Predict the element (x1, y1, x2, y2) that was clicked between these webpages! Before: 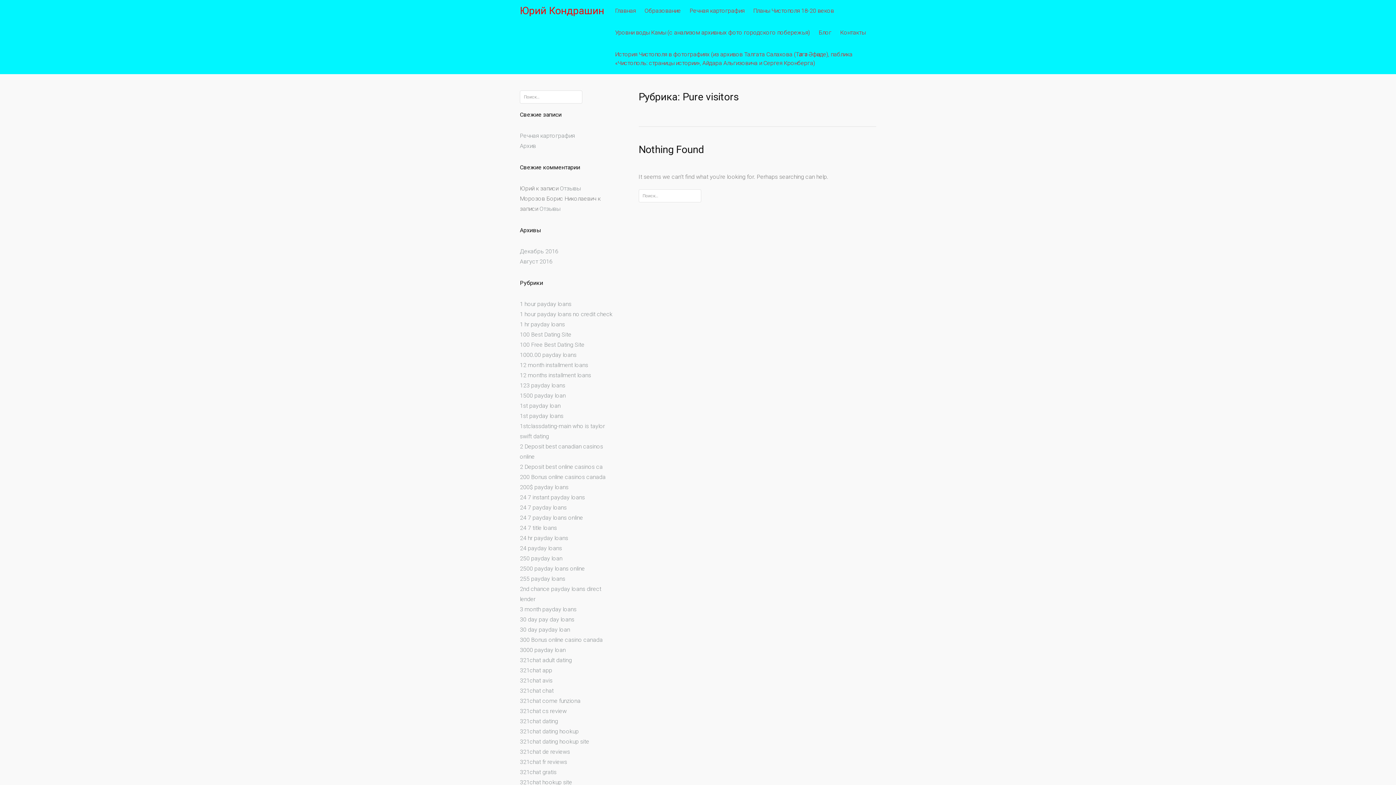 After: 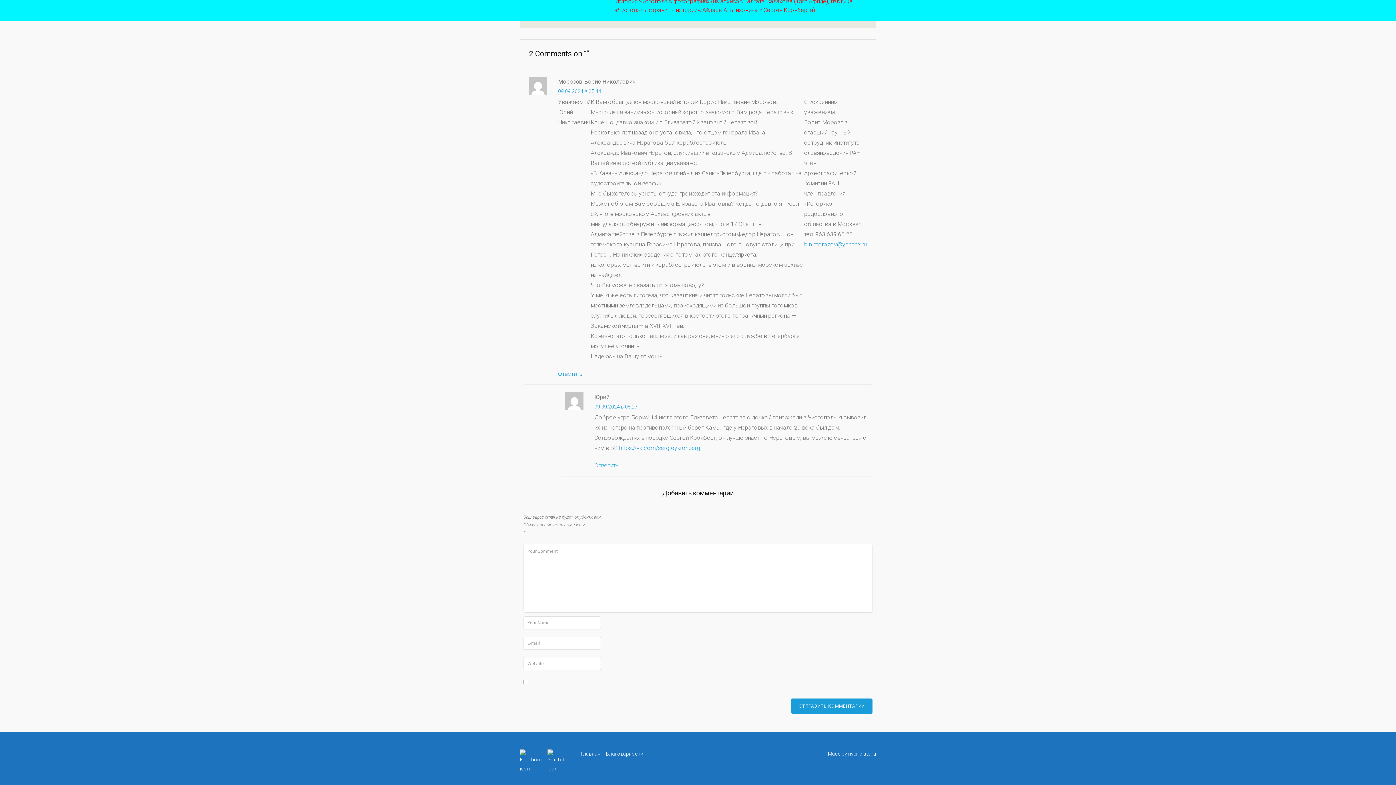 Action: bbox: (539, 205, 560, 212) label: Отзывы